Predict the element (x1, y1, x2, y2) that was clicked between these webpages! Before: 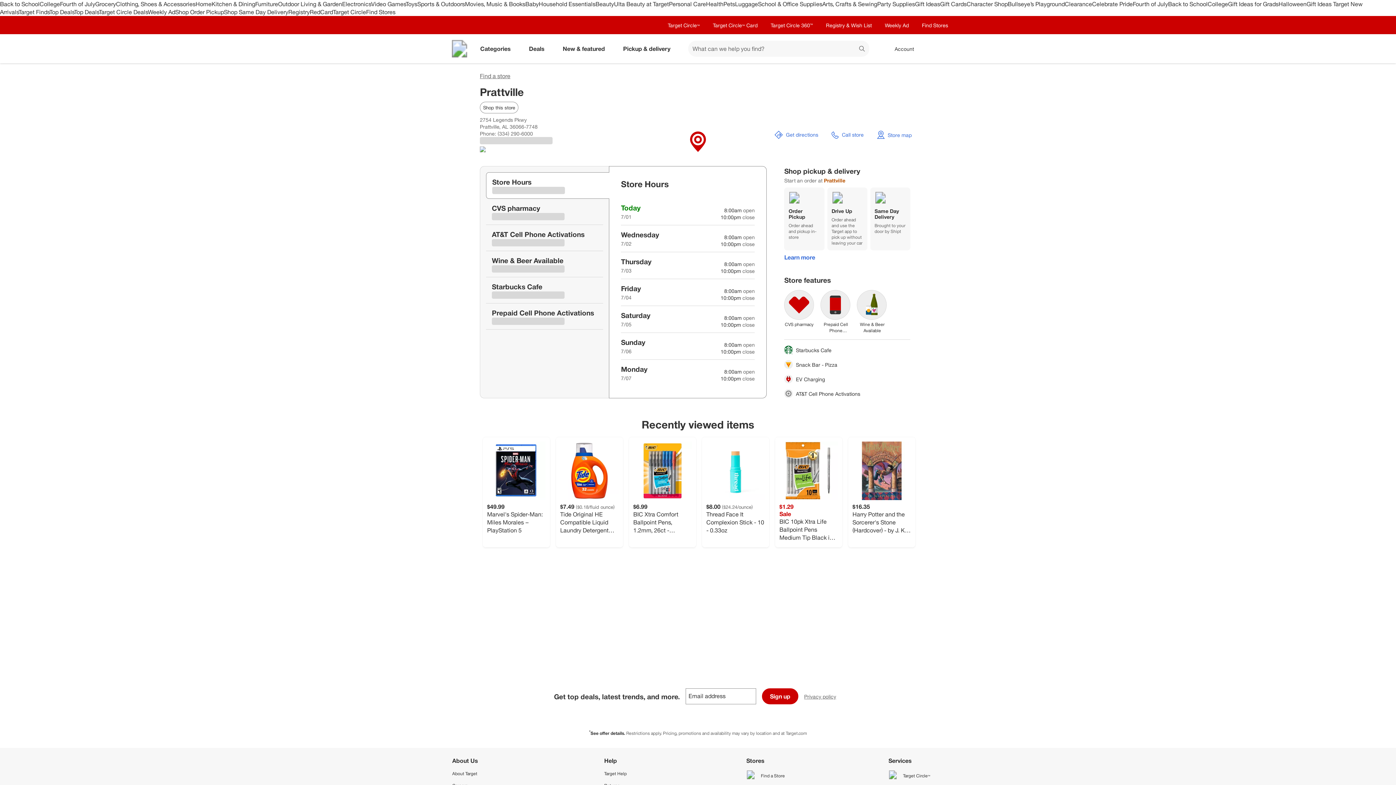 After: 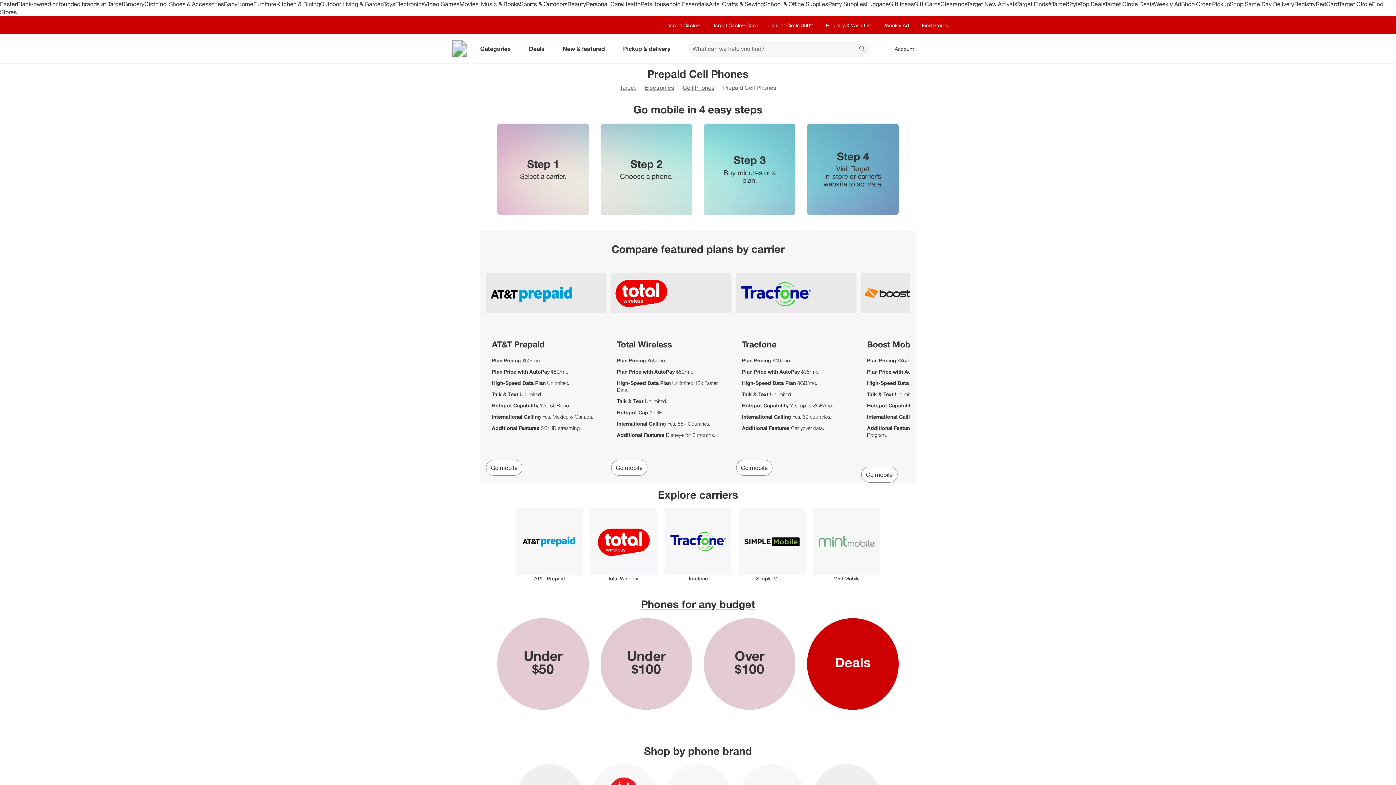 Action: bbox: (820, 290, 851, 333) label: Prepaid Cell Phone Activations